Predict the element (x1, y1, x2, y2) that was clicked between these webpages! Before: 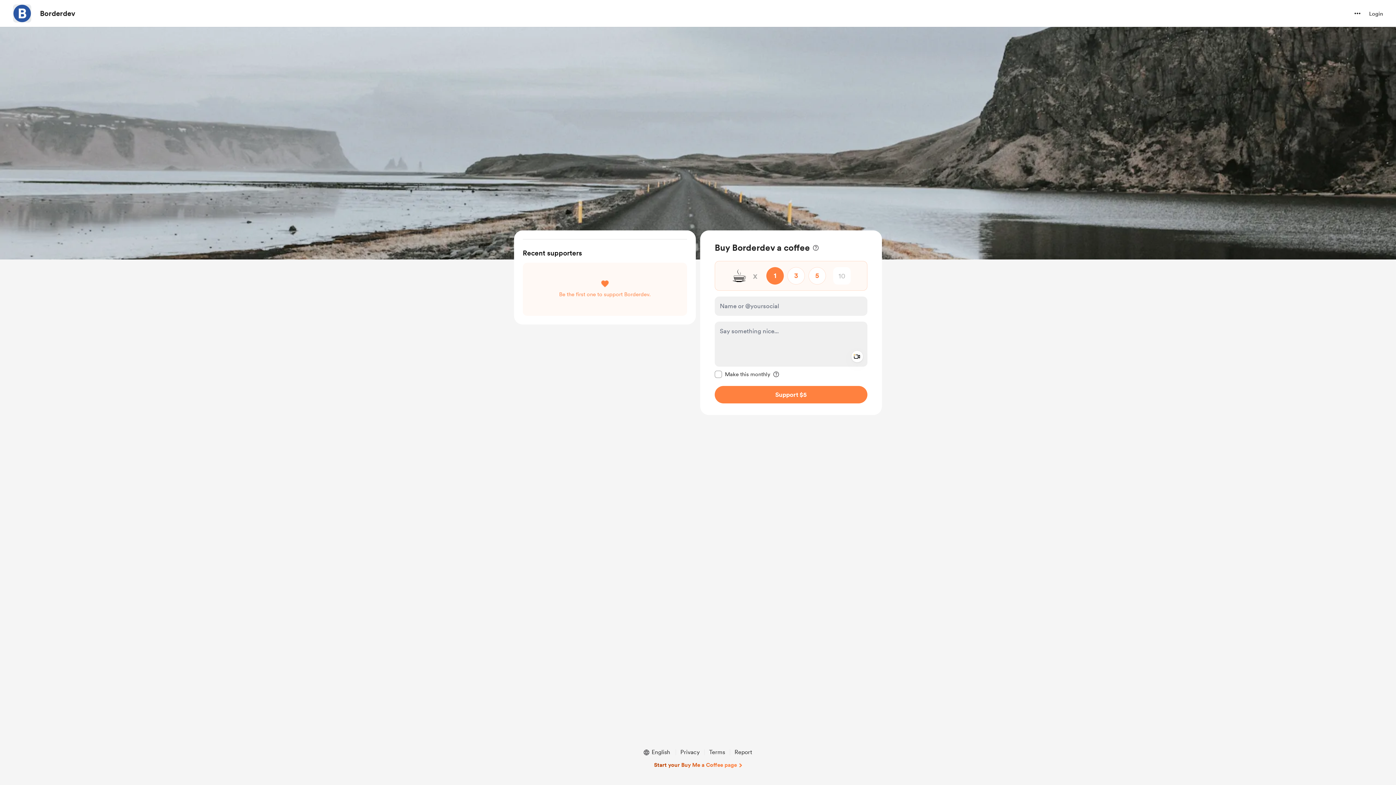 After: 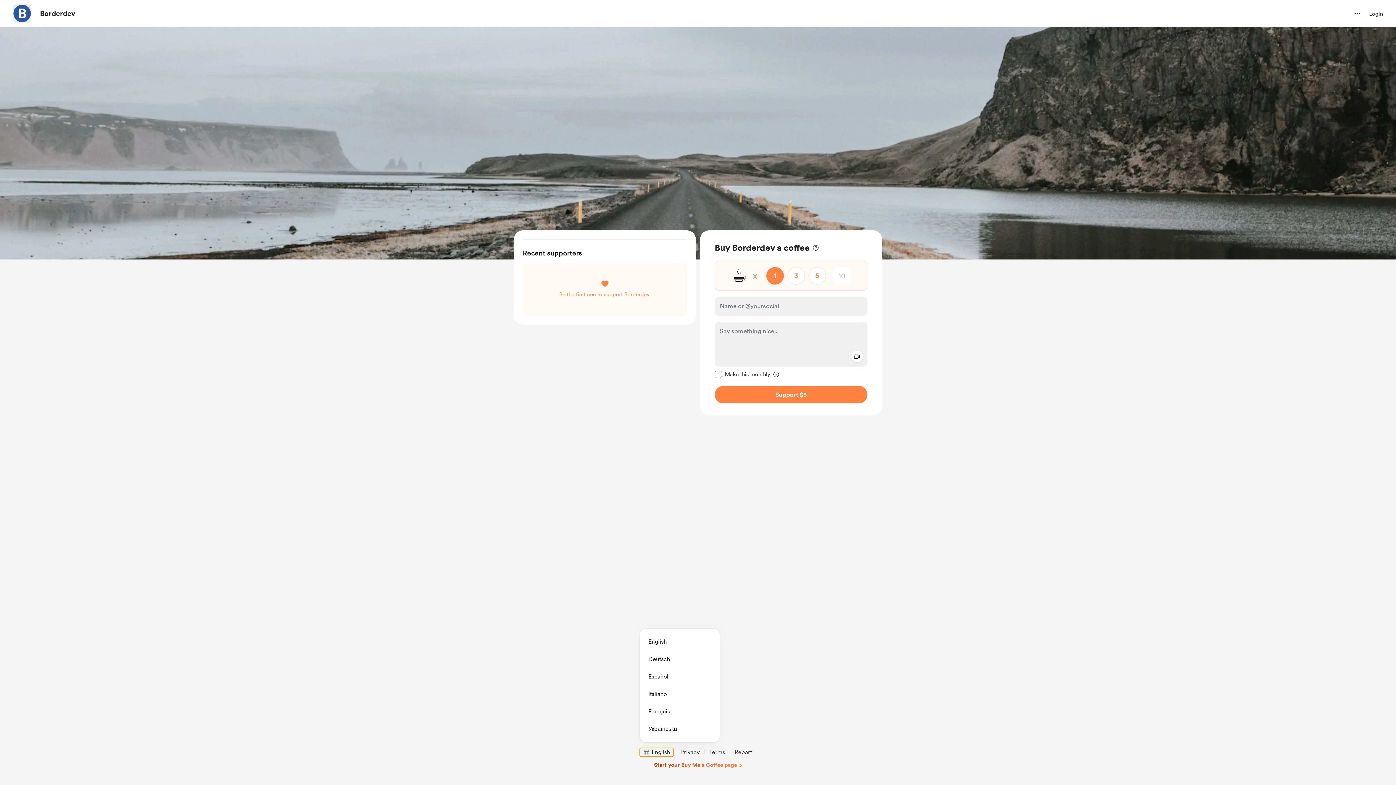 Action: label: choose language, selected language is English bbox: (639, 748, 673, 757)